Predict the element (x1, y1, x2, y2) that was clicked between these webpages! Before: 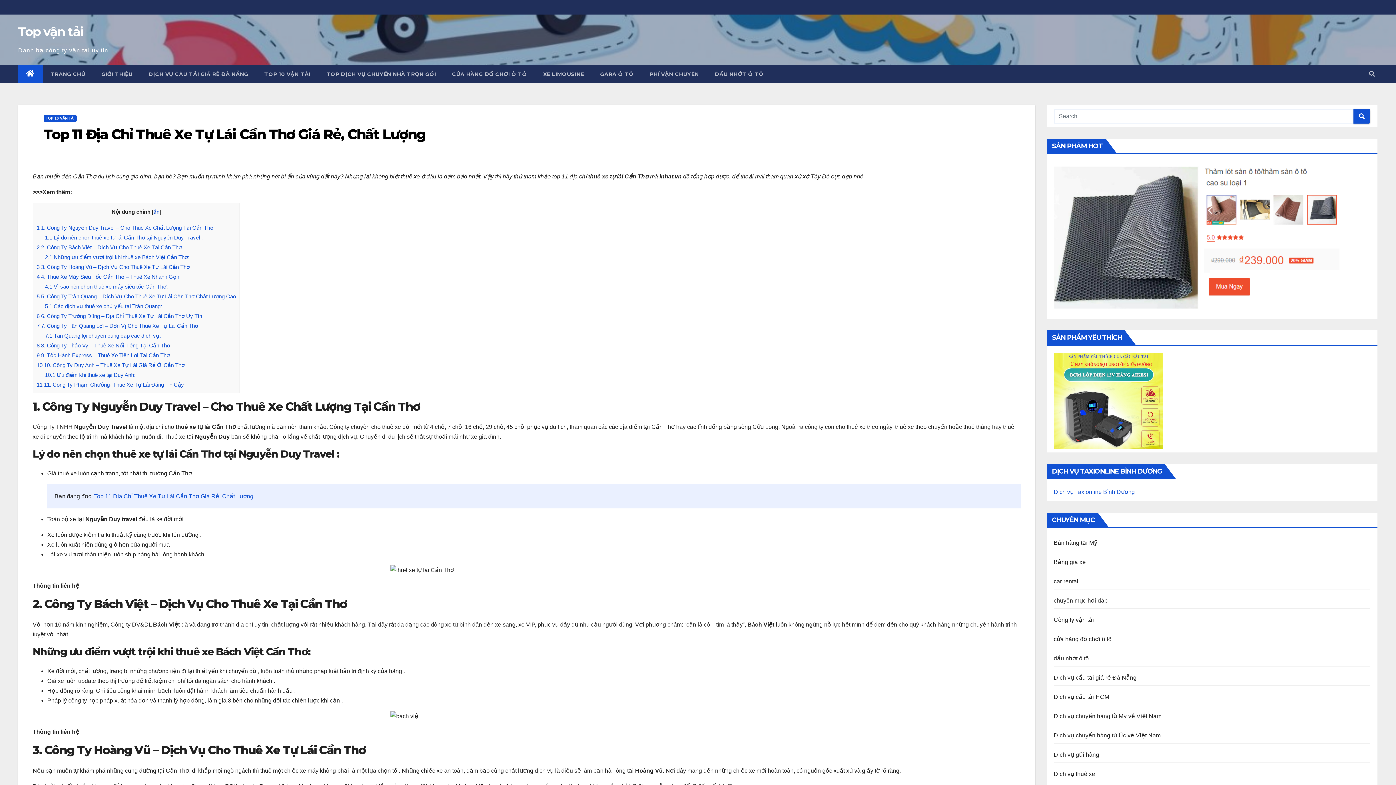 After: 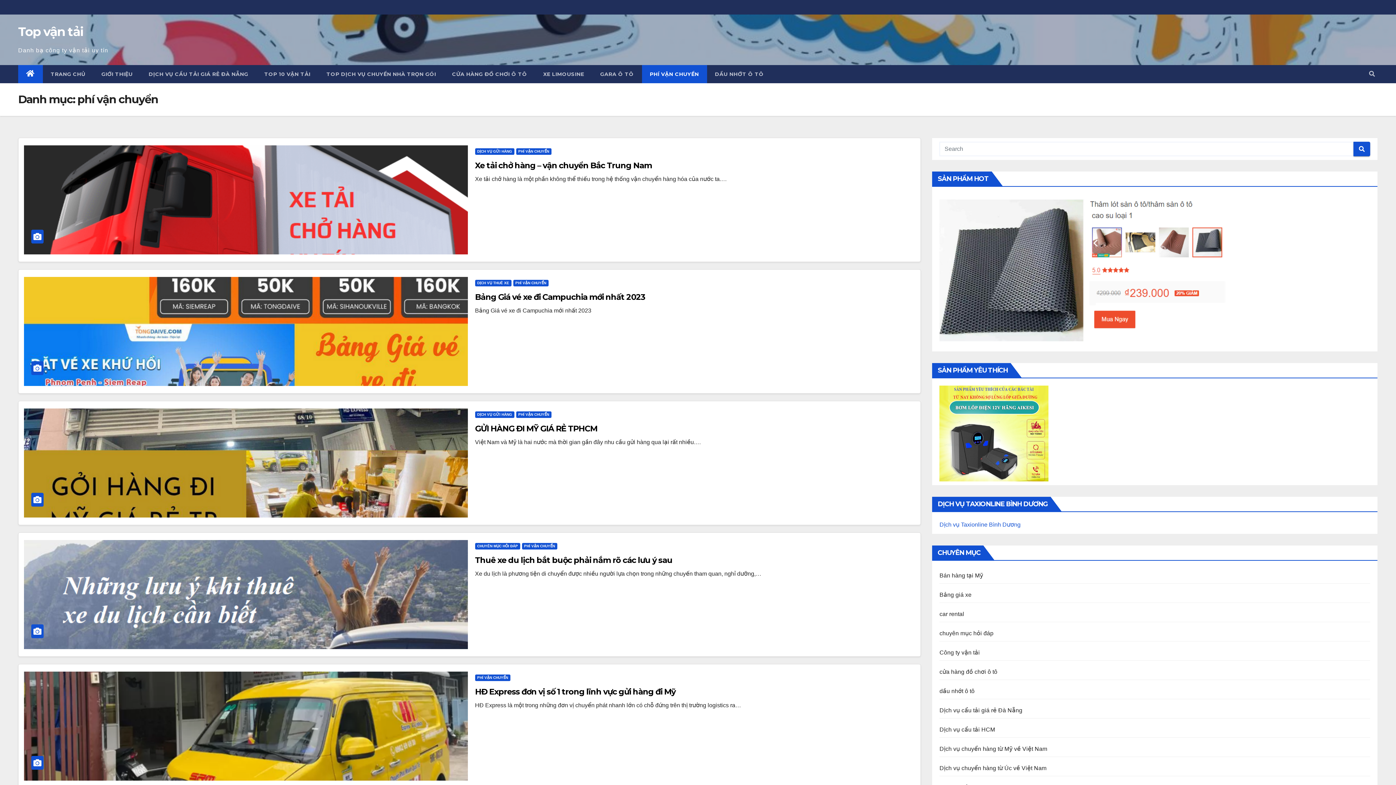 Action: bbox: (642, 65, 707, 83) label: PHÍ VẬN CHUYỂN